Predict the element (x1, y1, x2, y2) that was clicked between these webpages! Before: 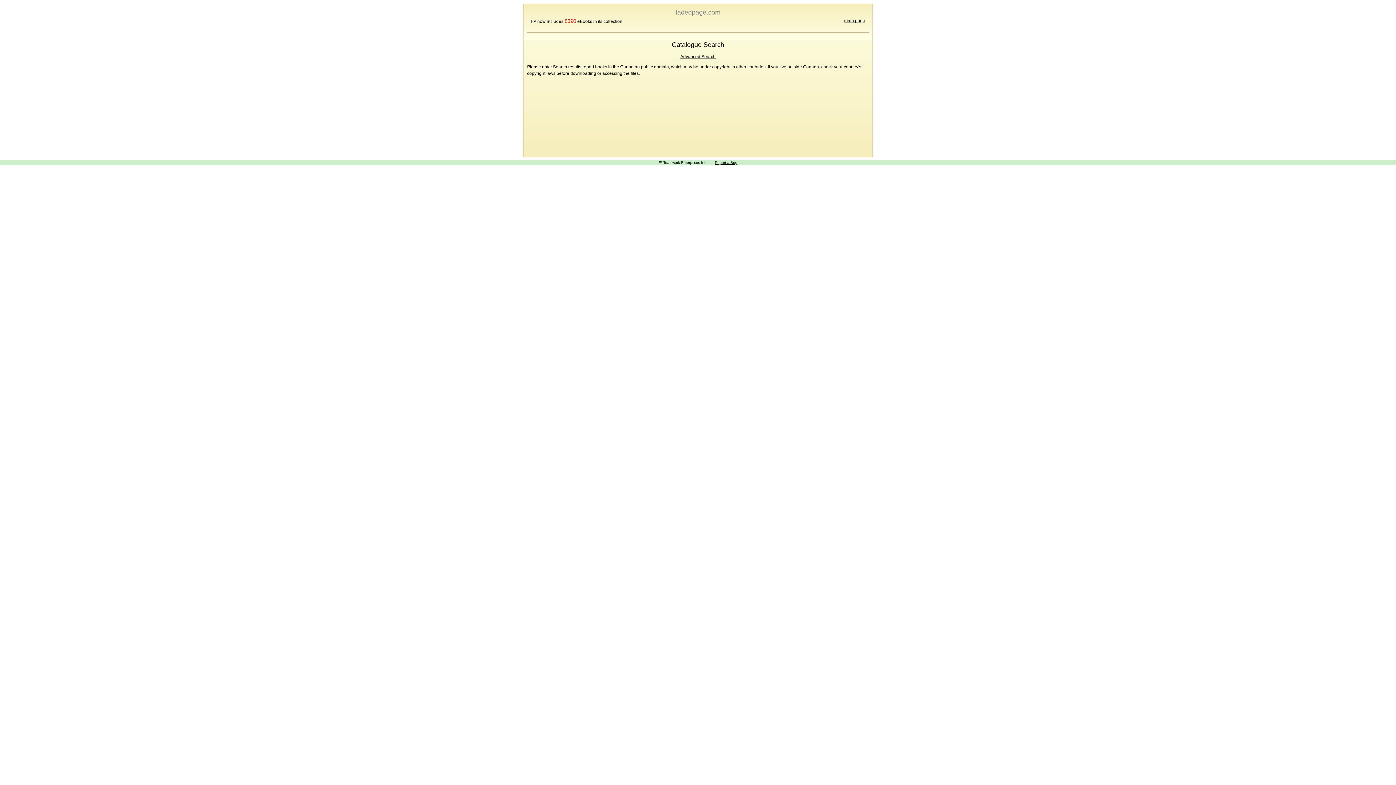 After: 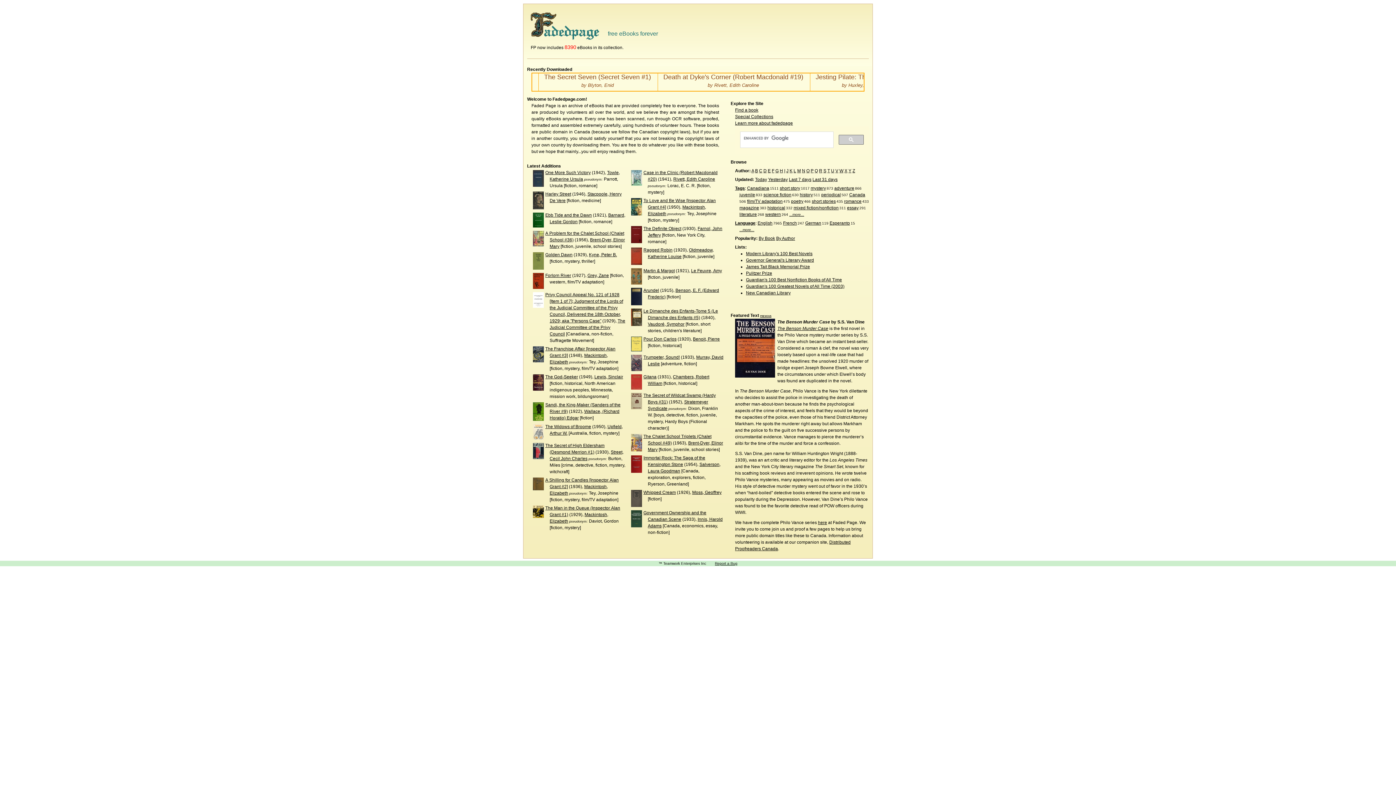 Action: bbox: (675, 8, 720, 16) label: fadedpage.com